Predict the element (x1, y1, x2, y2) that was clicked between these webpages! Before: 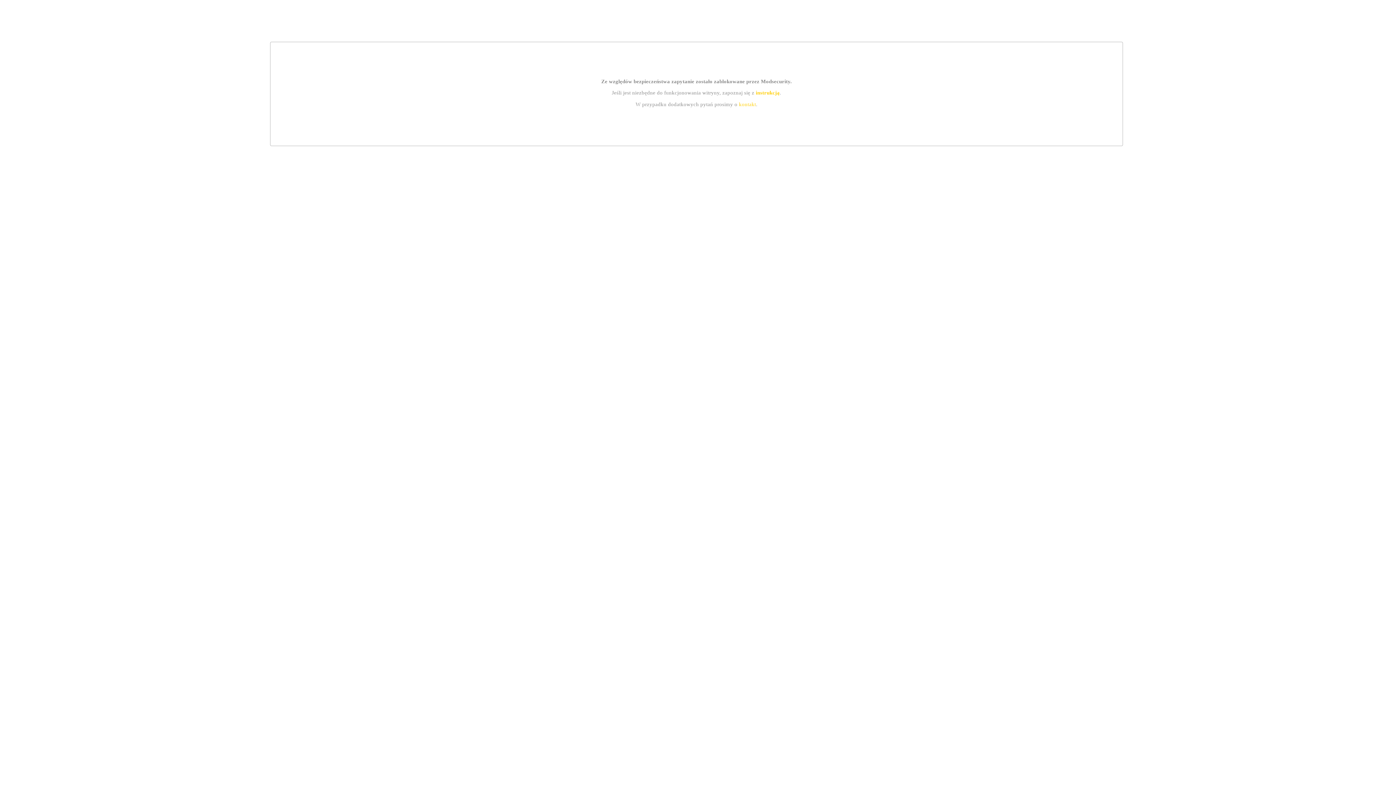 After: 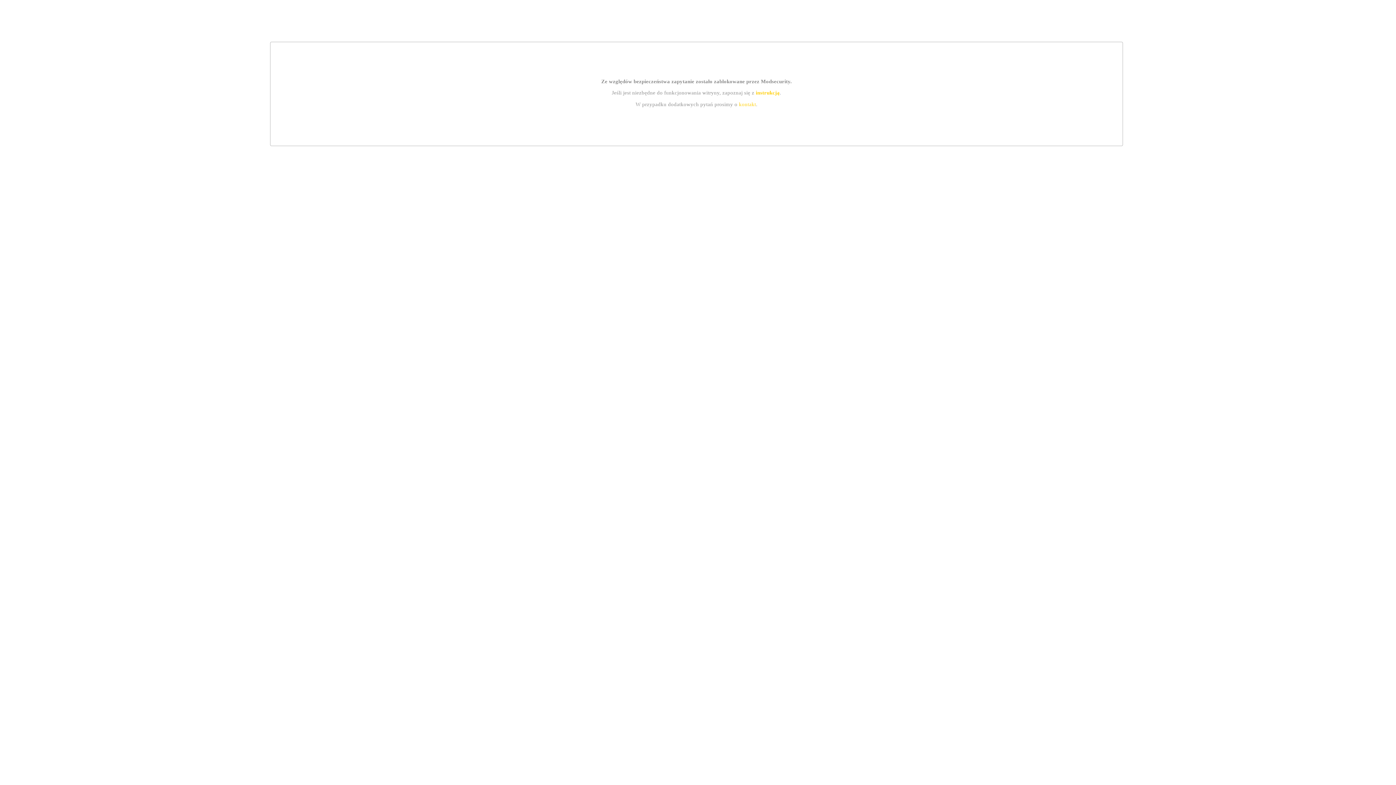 Action: bbox: (755, 89, 779, 95) label: instrukcją